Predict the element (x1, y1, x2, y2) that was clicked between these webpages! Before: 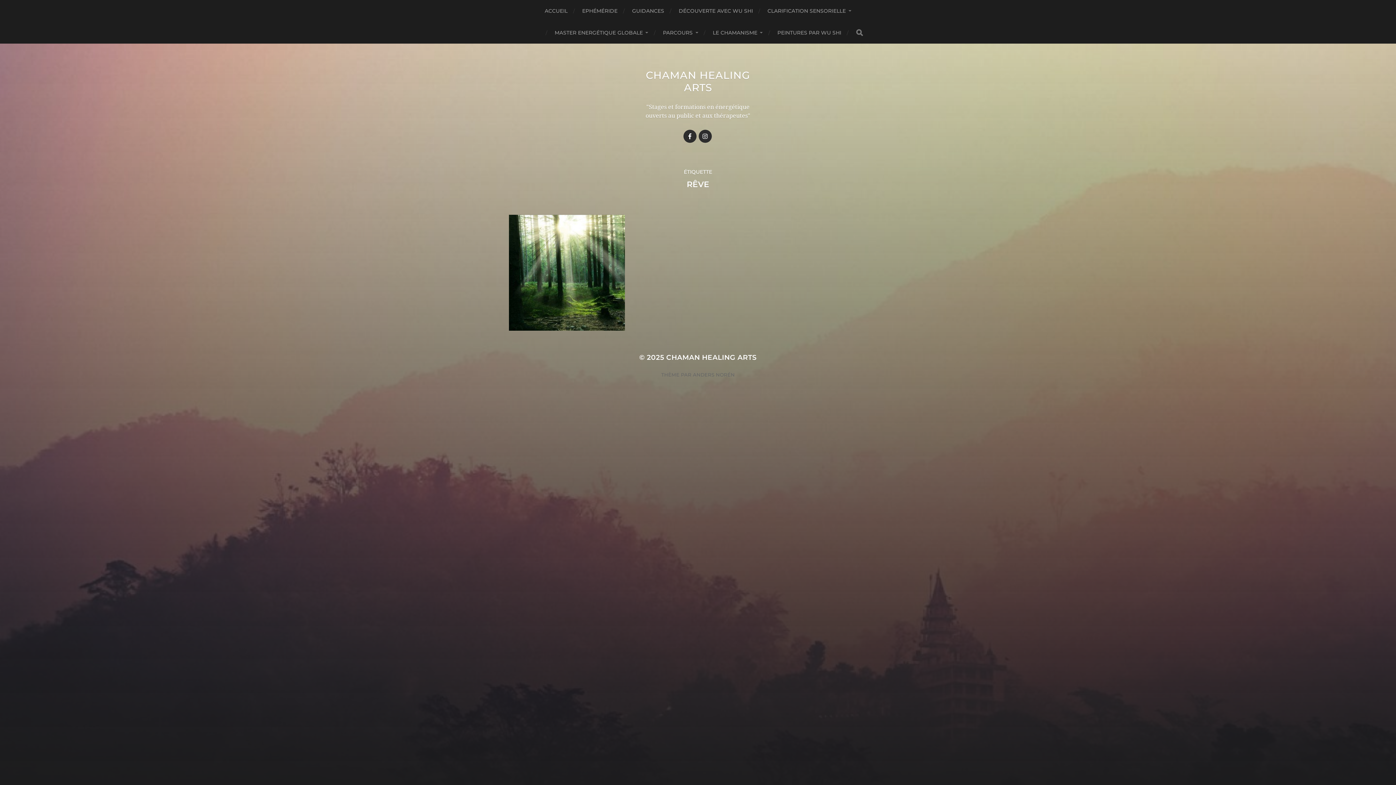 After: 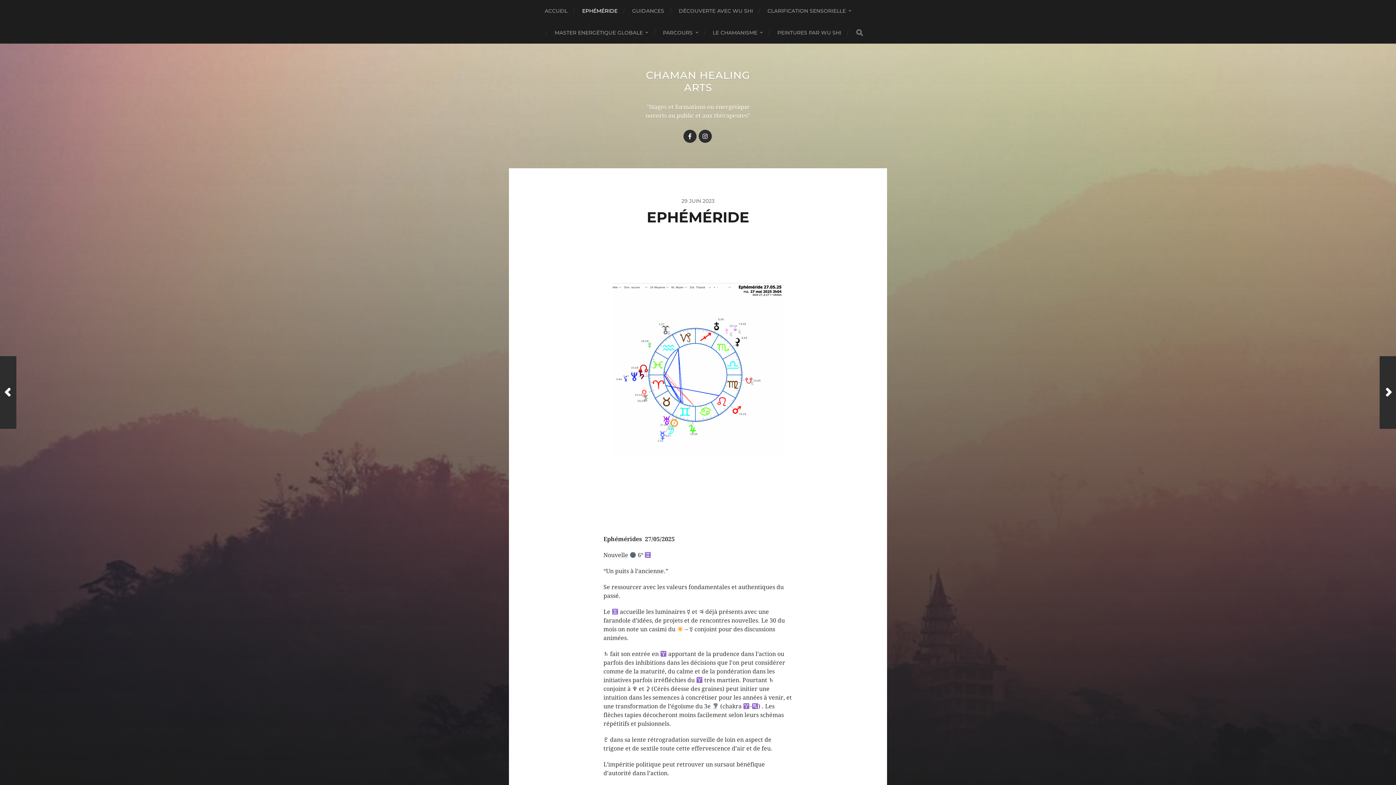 Action: label: EPHÉMÉRIDE bbox: (582, 0, 617, 21)